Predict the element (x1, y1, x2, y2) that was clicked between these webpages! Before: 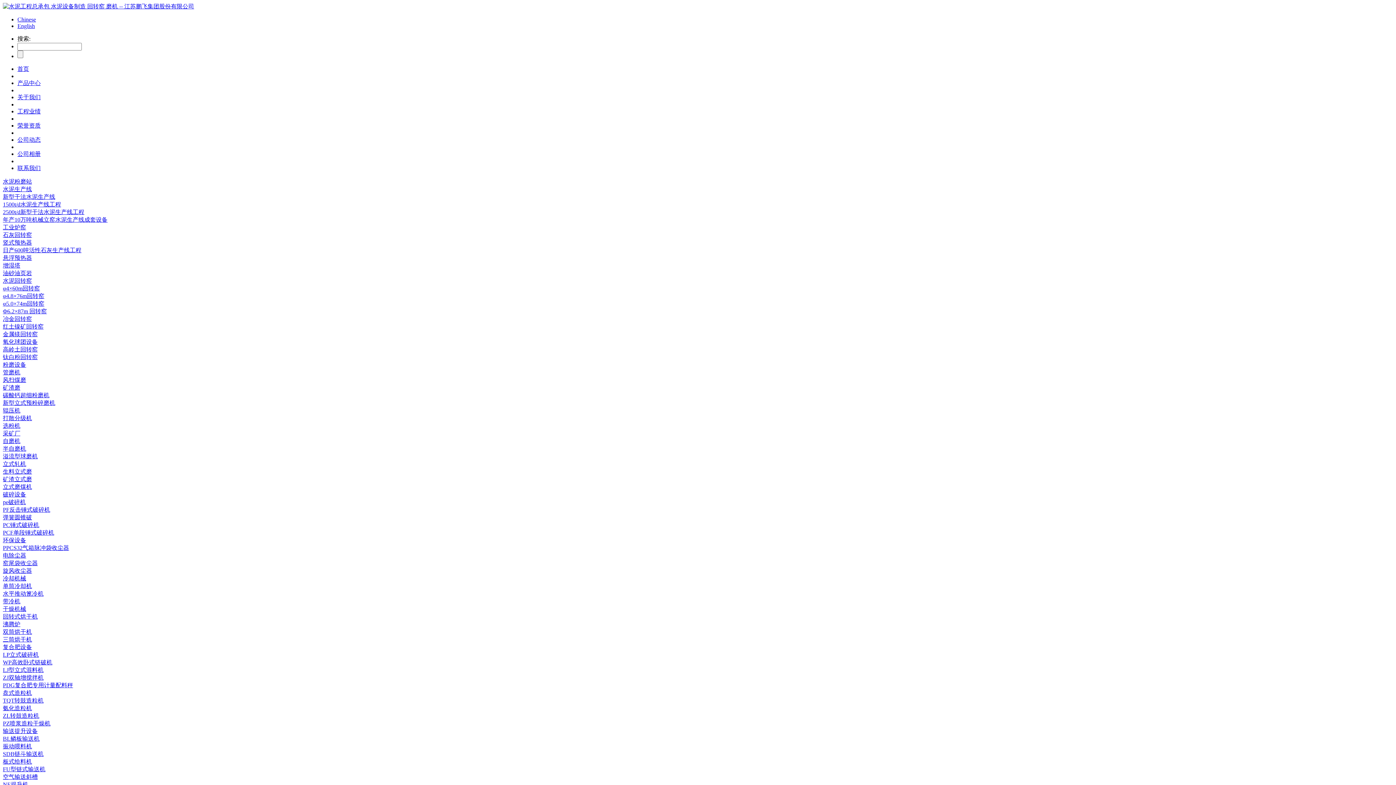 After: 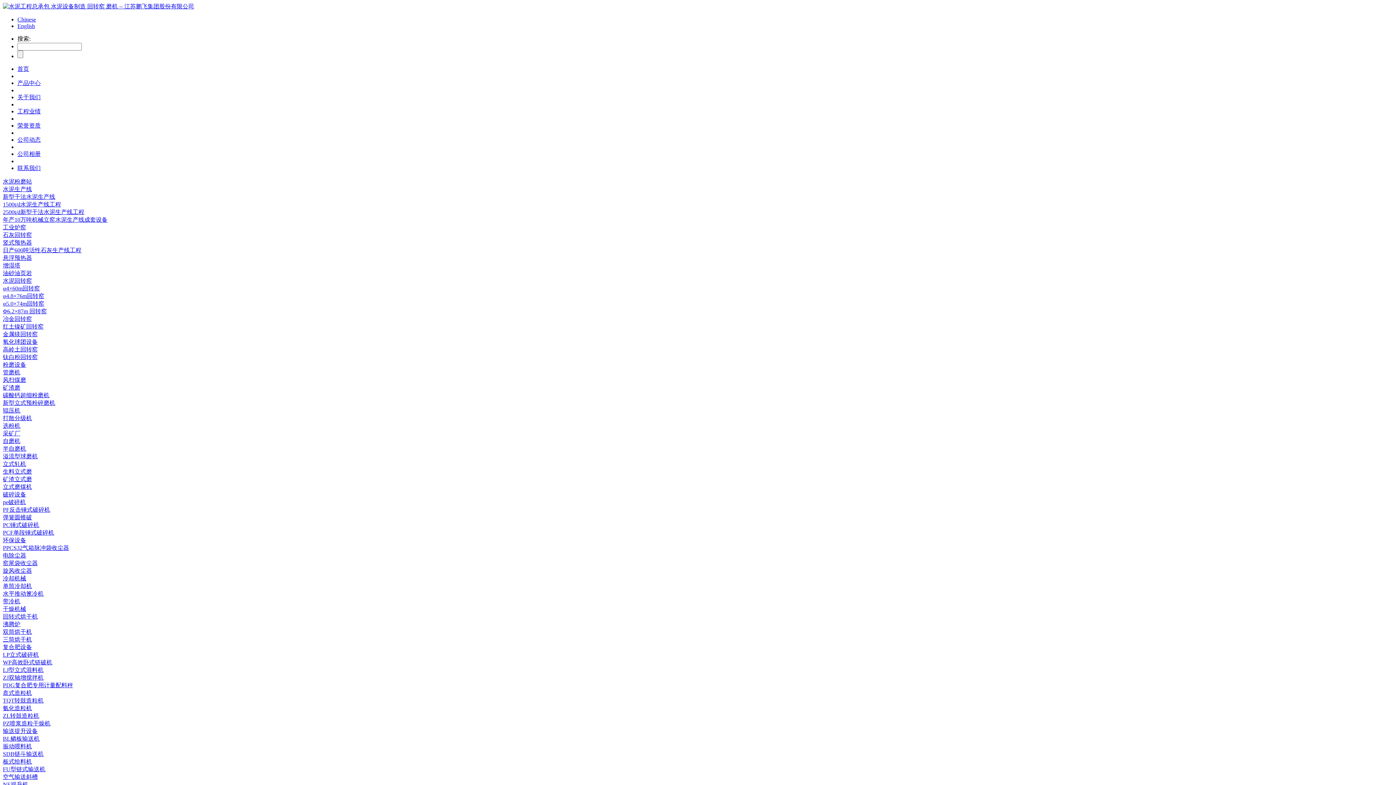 Action: bbox: (2, 247, 81, 253) label: 日产600吨活性石灰生产线工程